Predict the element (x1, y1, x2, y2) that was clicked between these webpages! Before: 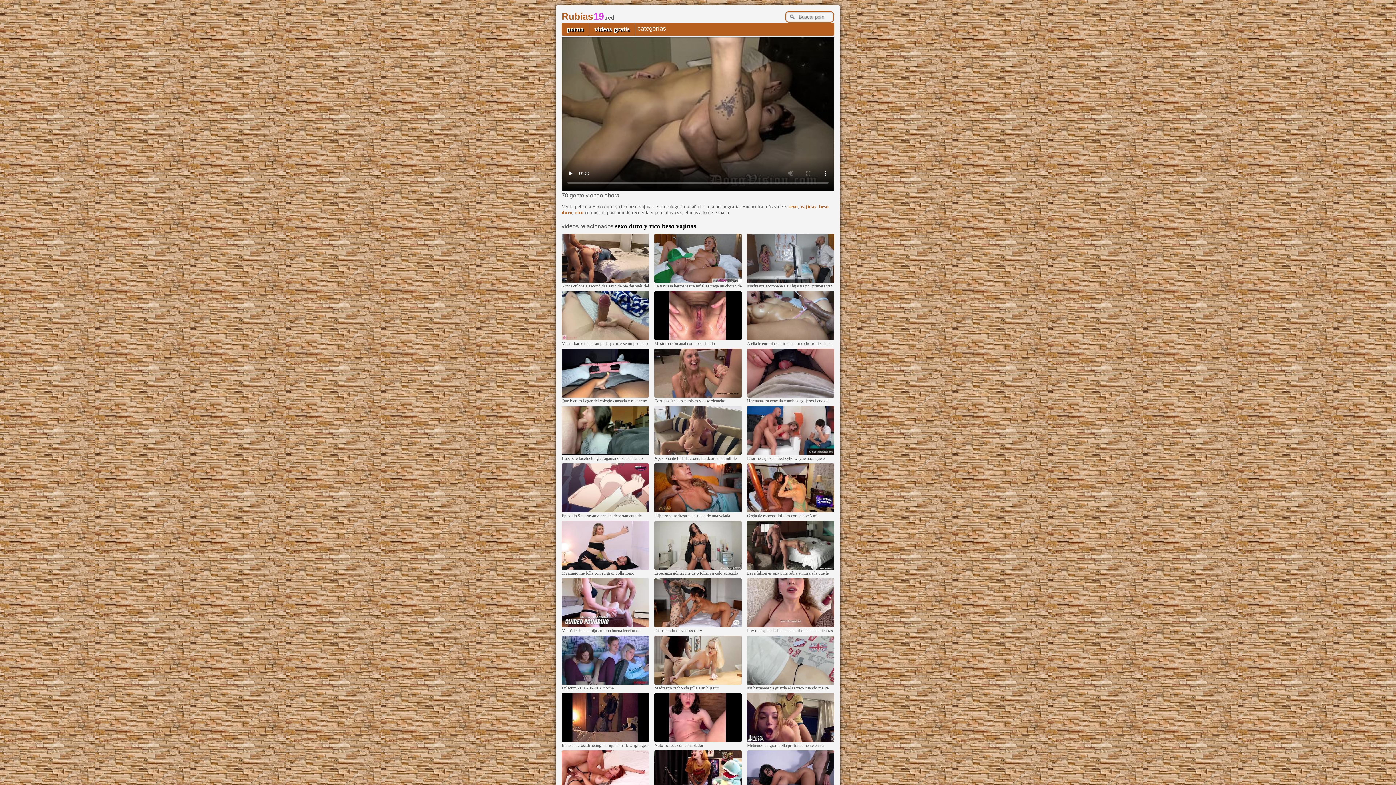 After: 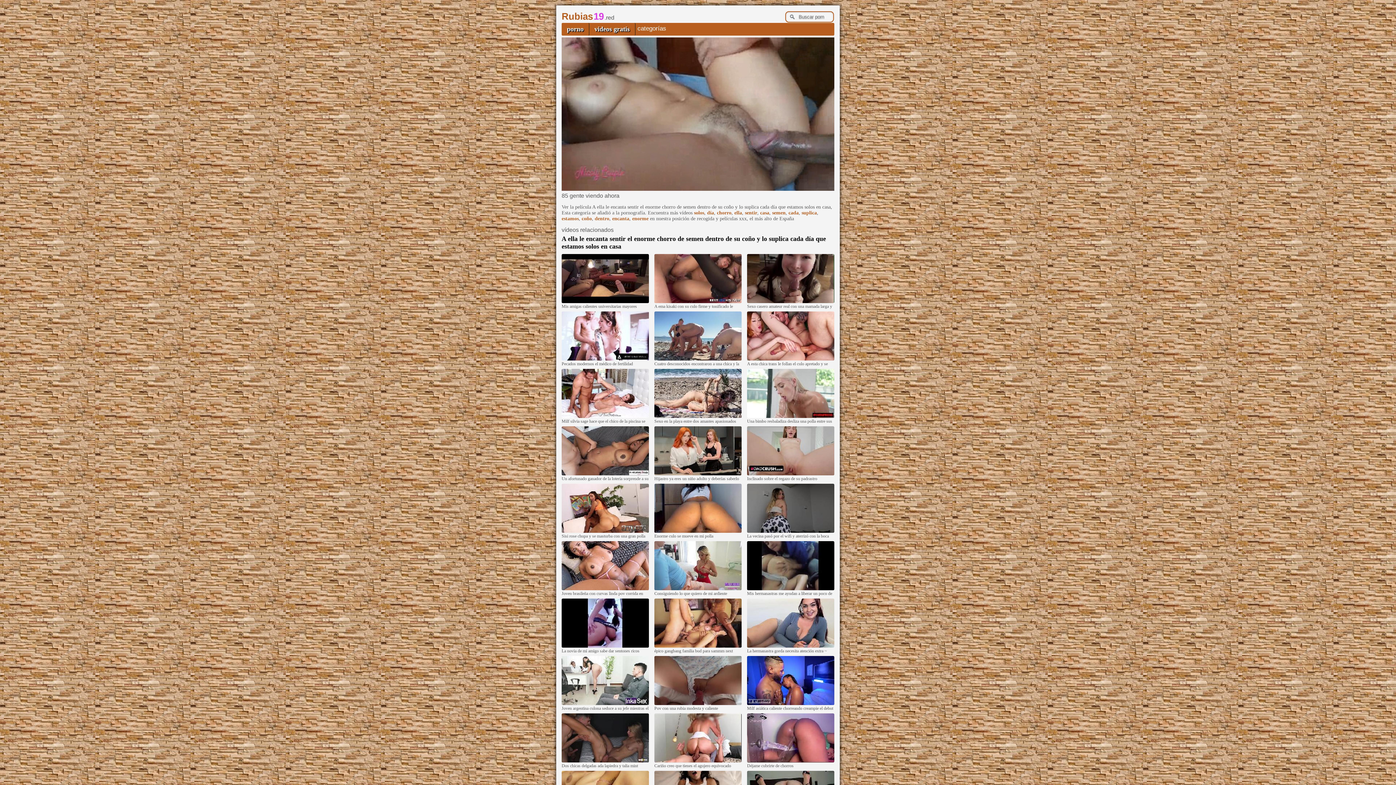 Action: bbox: (747, 336, 834, 341)